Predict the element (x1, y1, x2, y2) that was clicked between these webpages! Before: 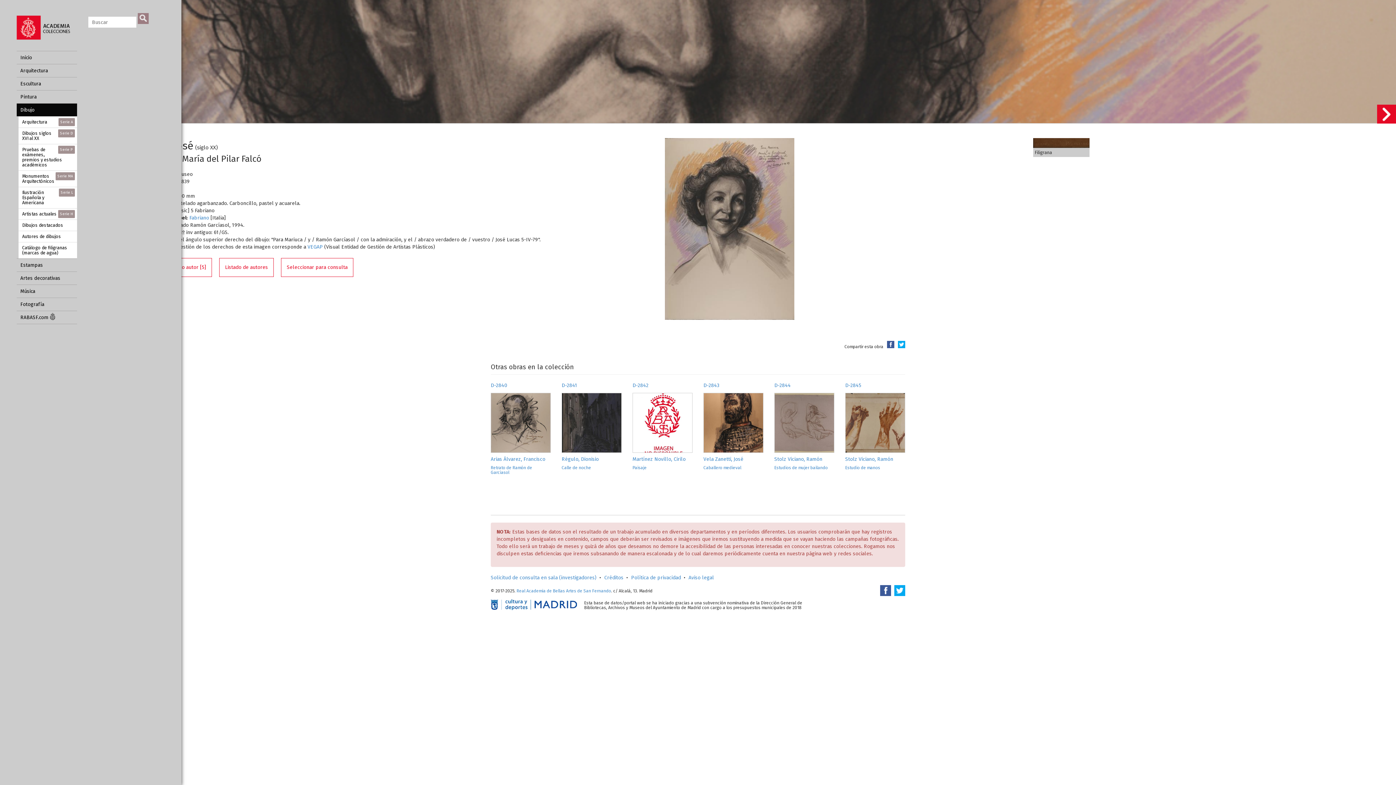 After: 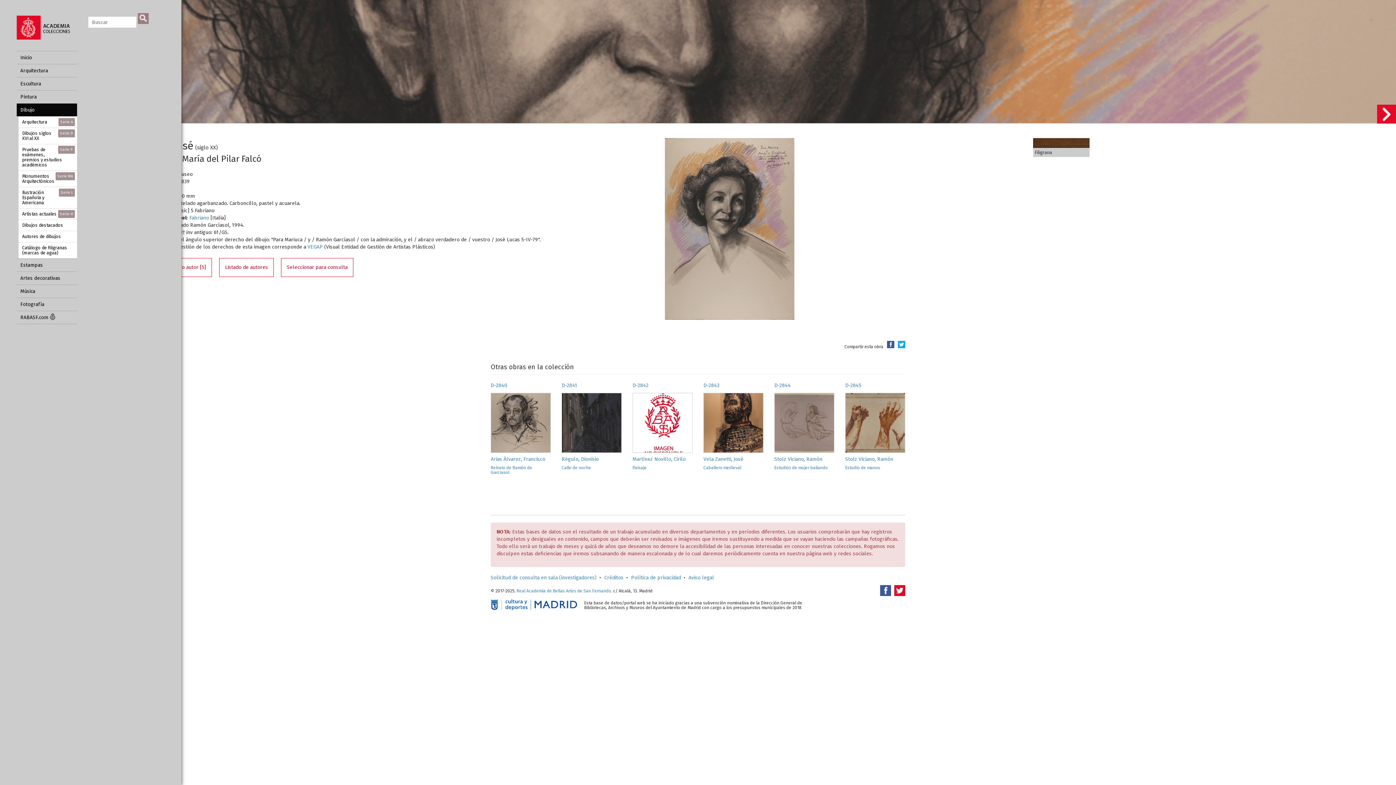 Action: bbox: (894, 587, 905, 593)